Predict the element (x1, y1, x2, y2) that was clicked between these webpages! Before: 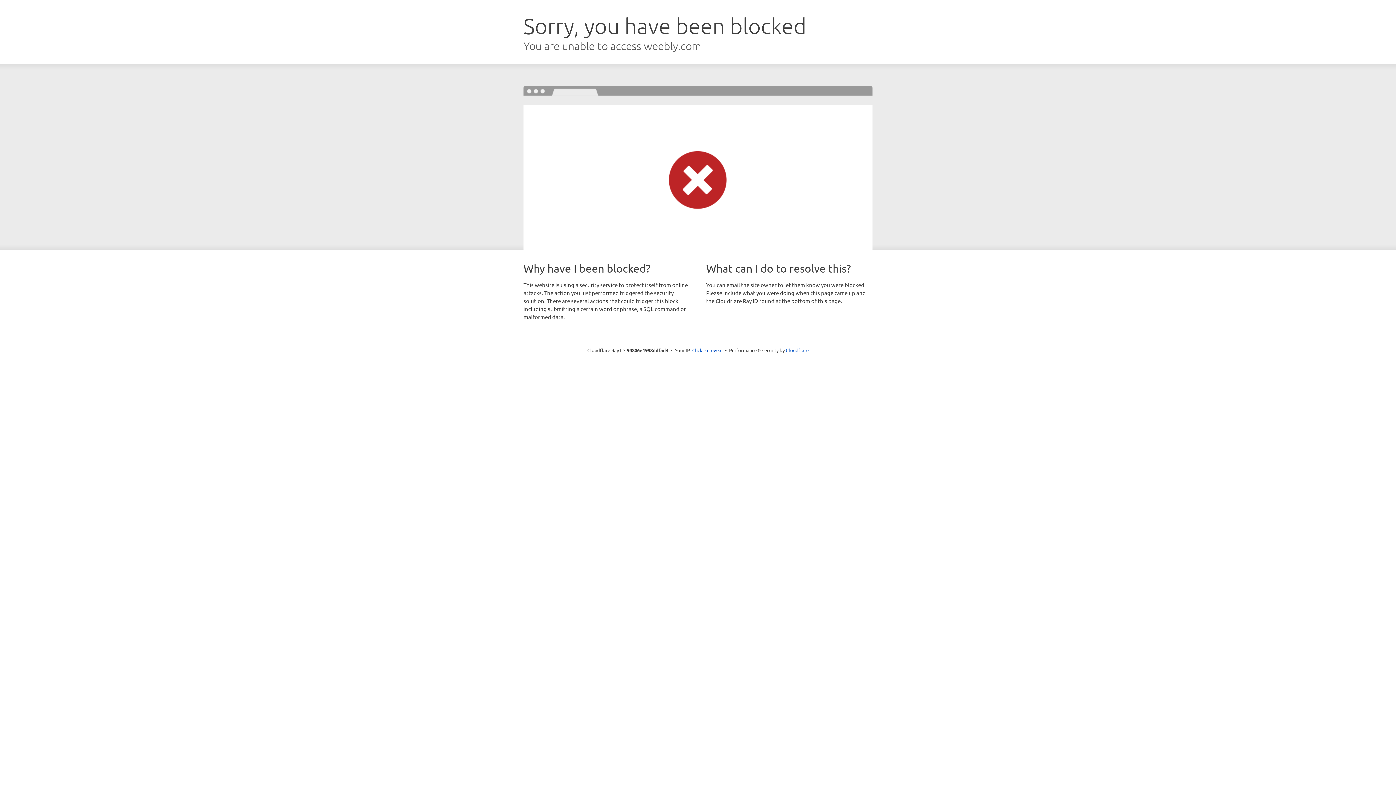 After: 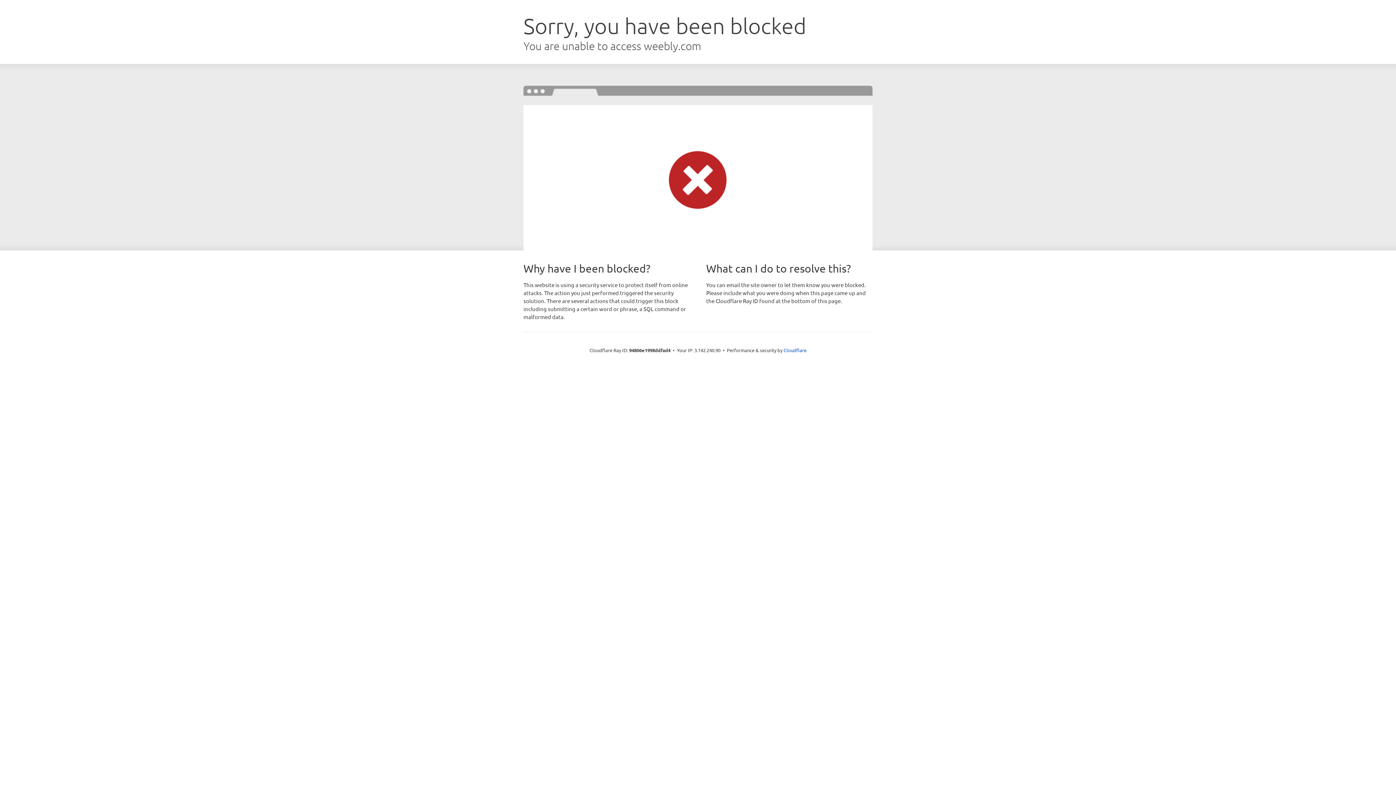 Action: label: Click to reveal bbox: (692, 346, 722, 353)